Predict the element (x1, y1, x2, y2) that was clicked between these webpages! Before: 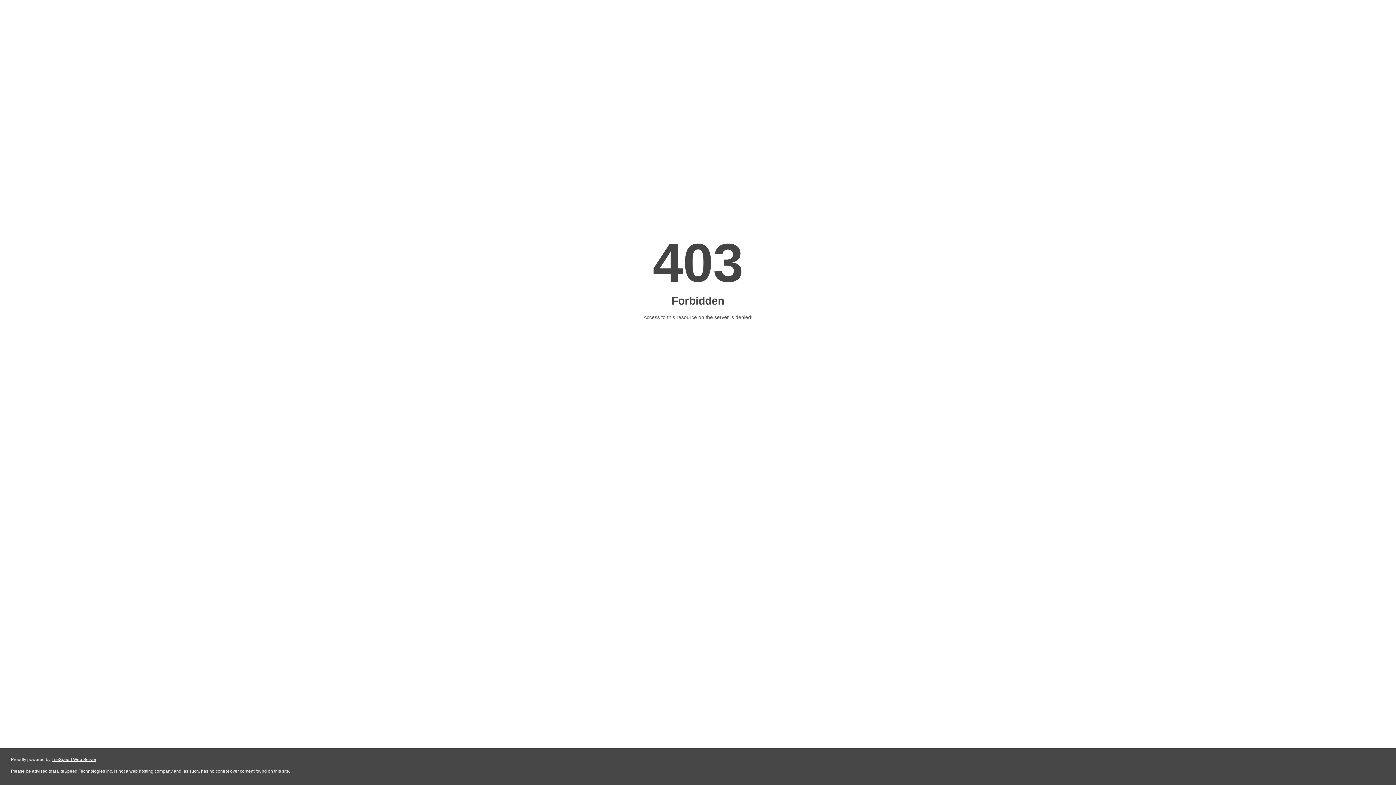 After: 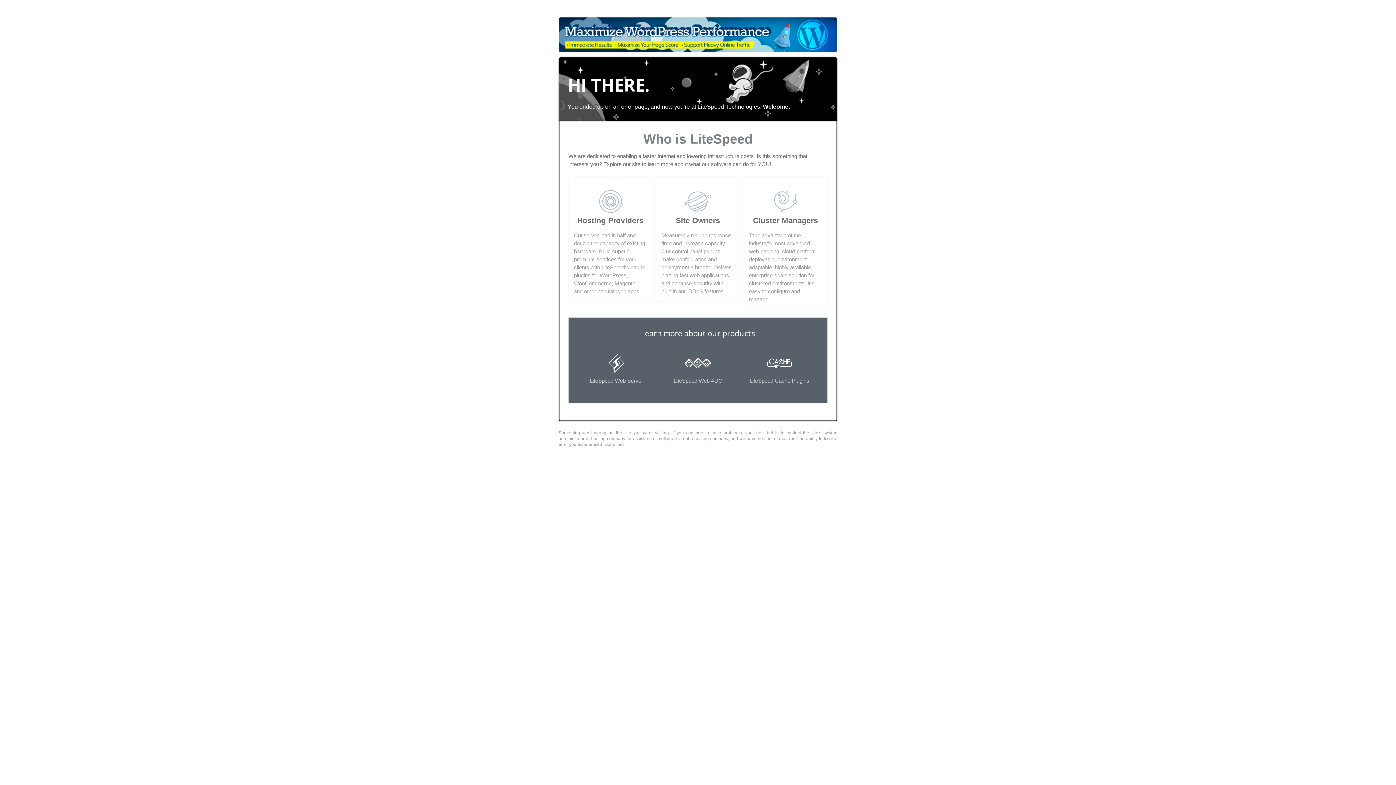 Action: label: LiteSpeed Web Server bbox: (51, 757, 96, 762)